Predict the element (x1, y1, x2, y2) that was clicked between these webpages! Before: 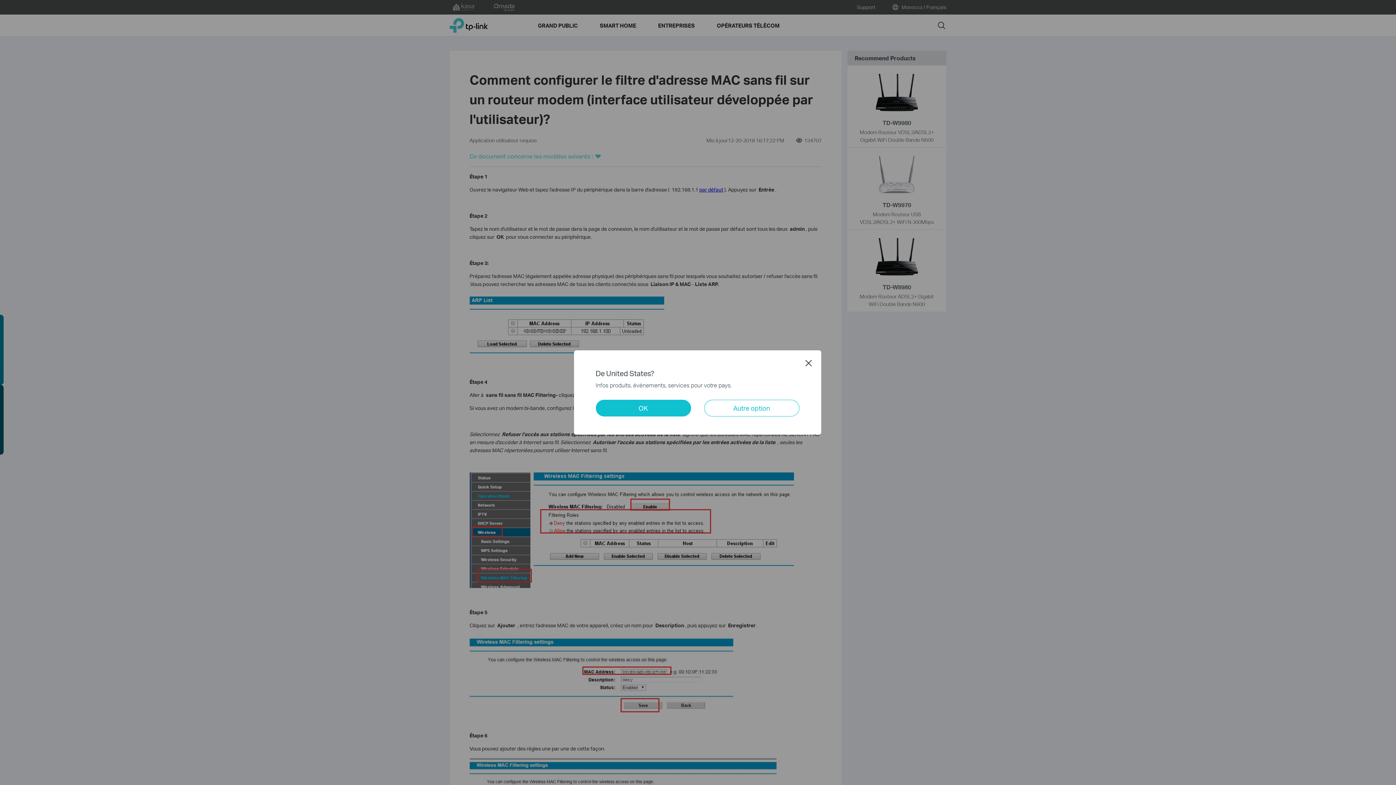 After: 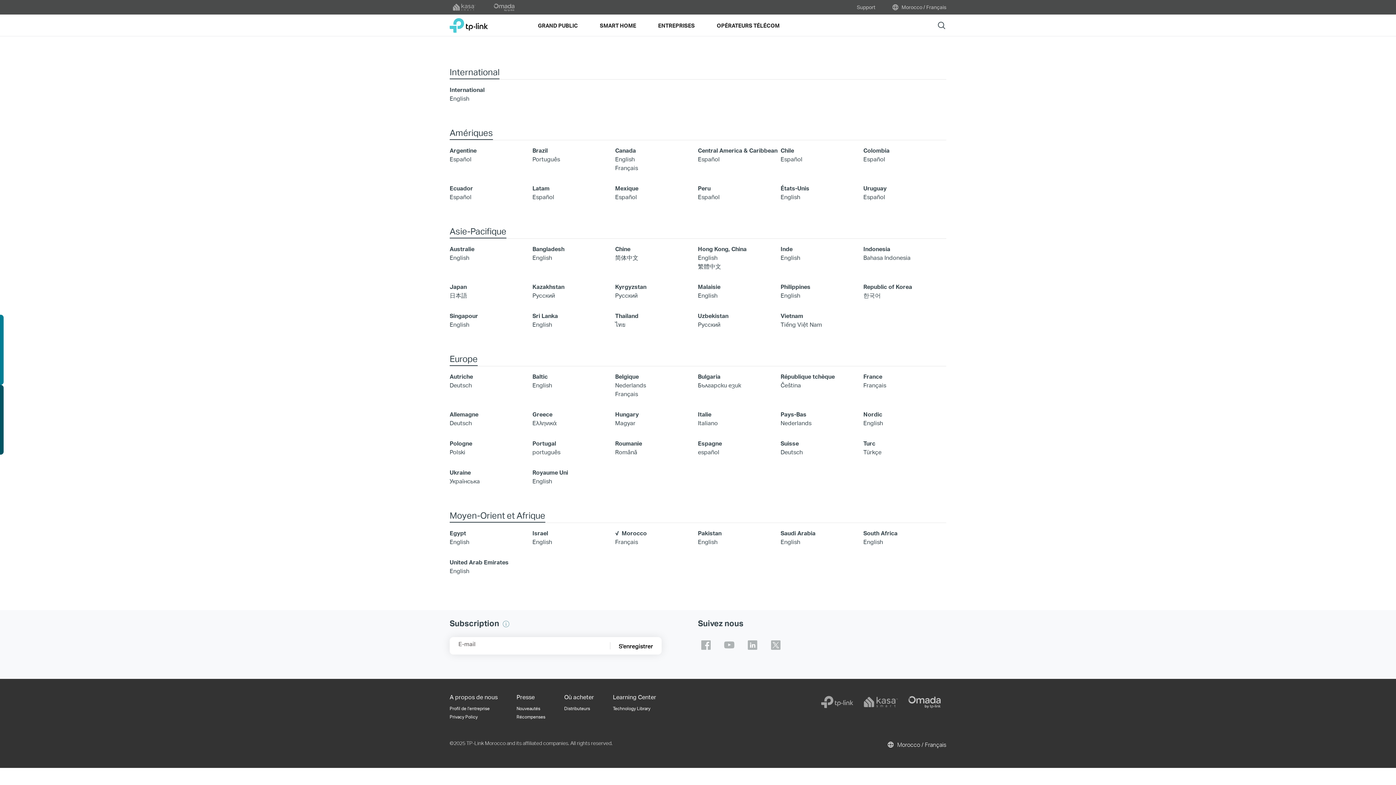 Action: bbox: (704, 400, 799, 416) label: Autre option